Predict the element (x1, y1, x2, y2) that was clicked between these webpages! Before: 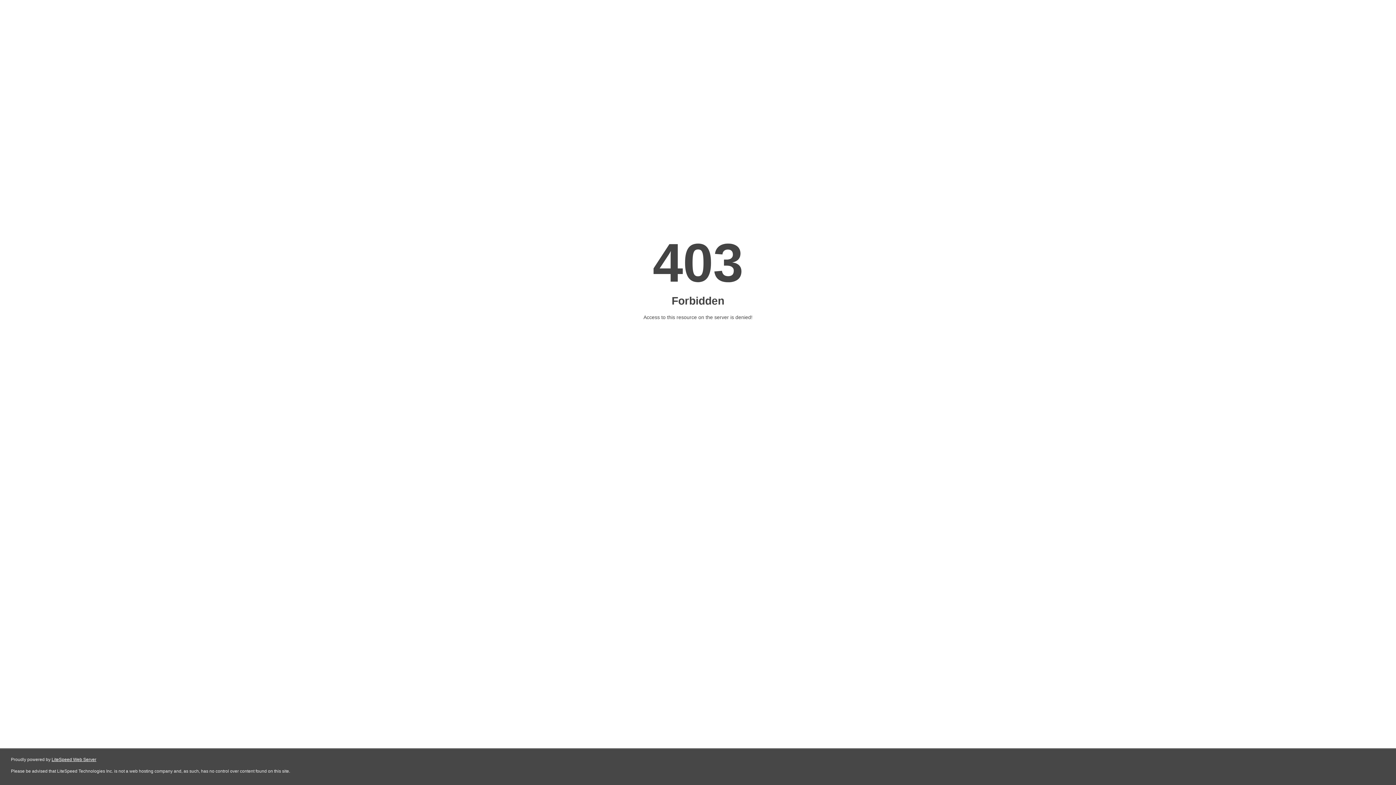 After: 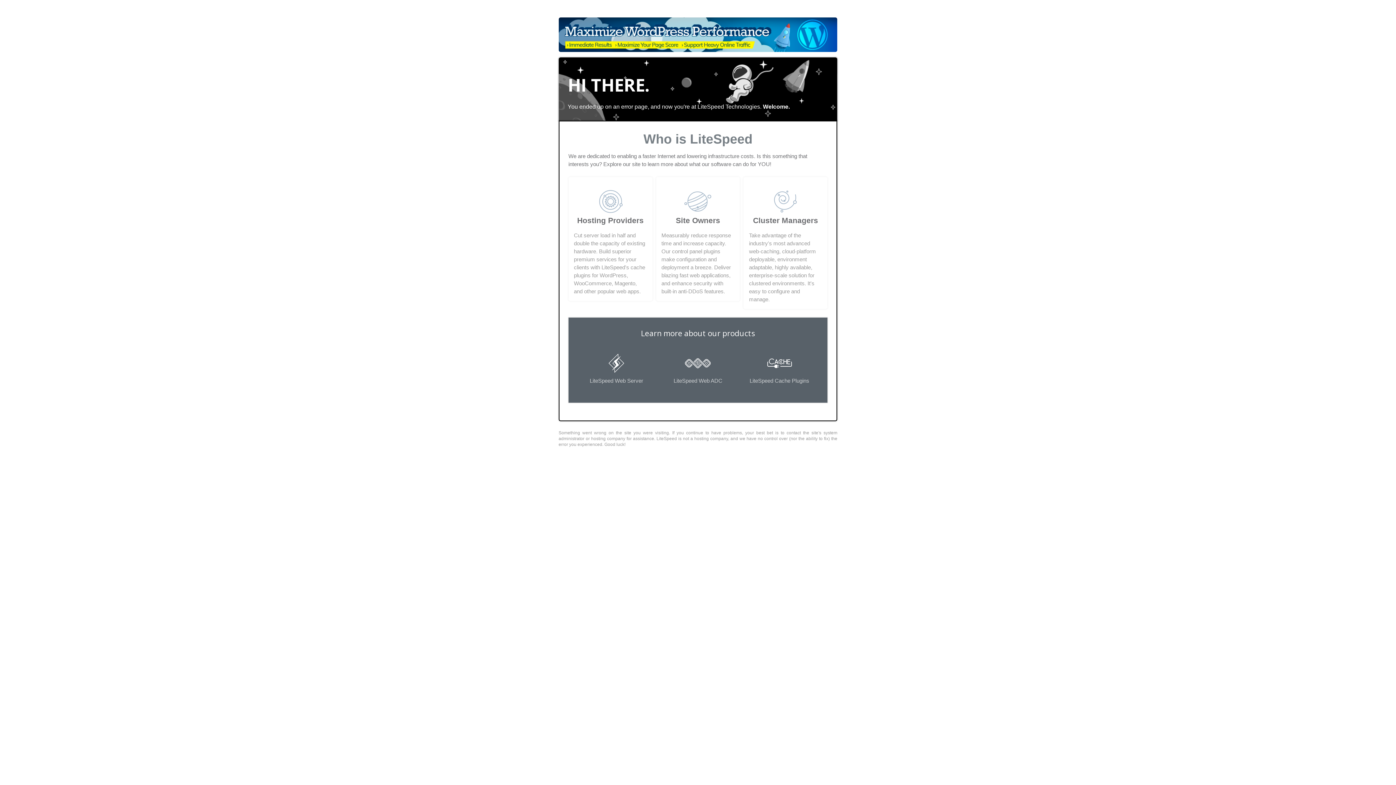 Action: label: LiteSpeed Web Server bbox: (51, 757, 96, 762)